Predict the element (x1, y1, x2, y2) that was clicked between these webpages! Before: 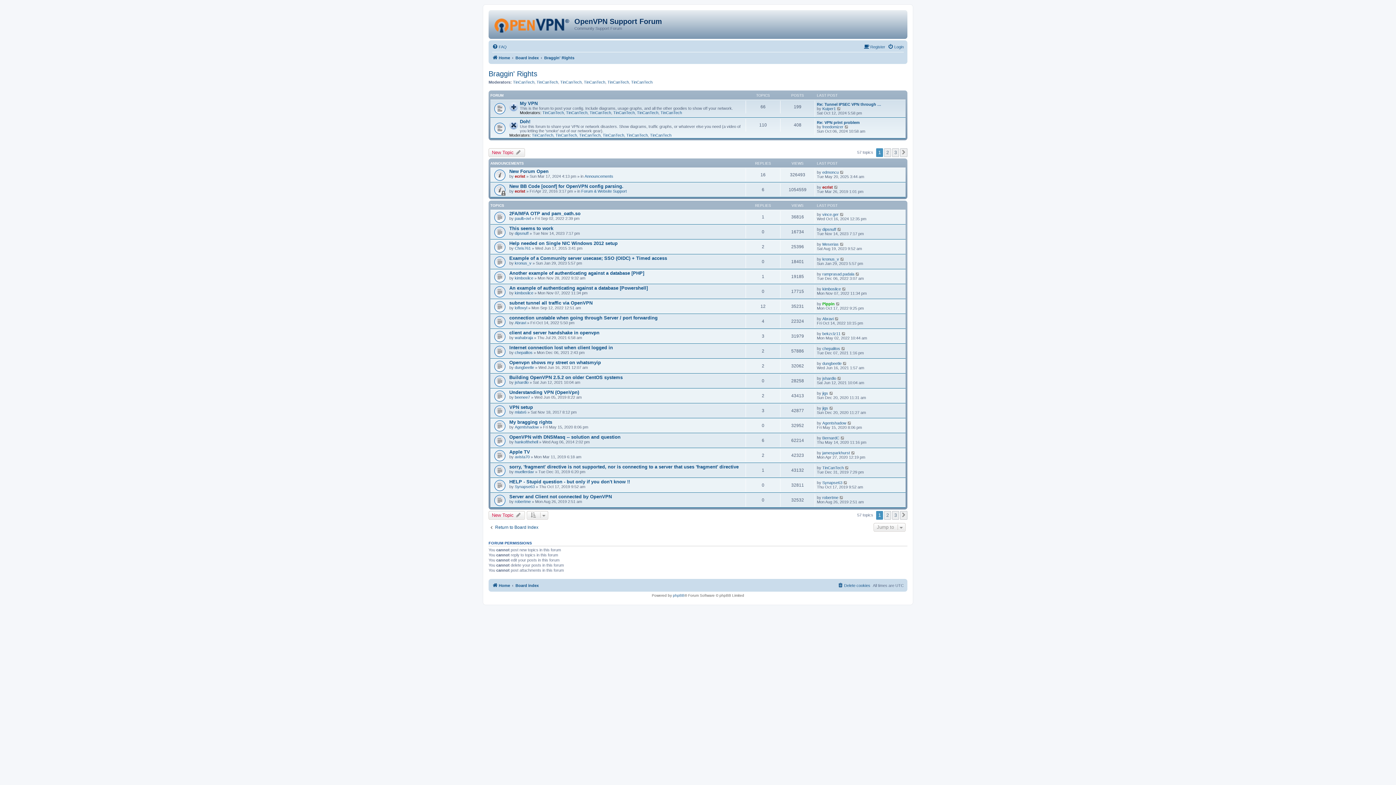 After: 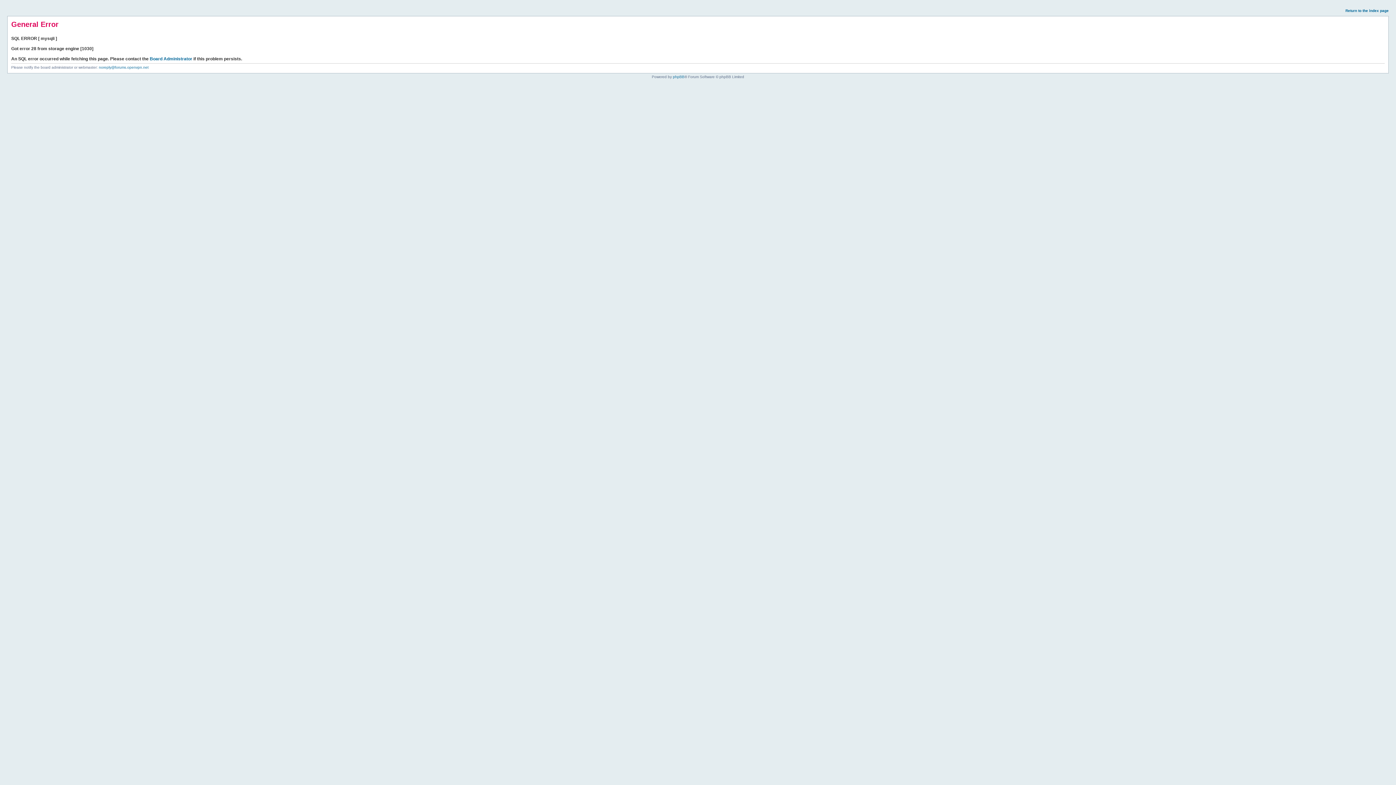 Action: bbox: (509, 449, 530, 454) label: Apple TV